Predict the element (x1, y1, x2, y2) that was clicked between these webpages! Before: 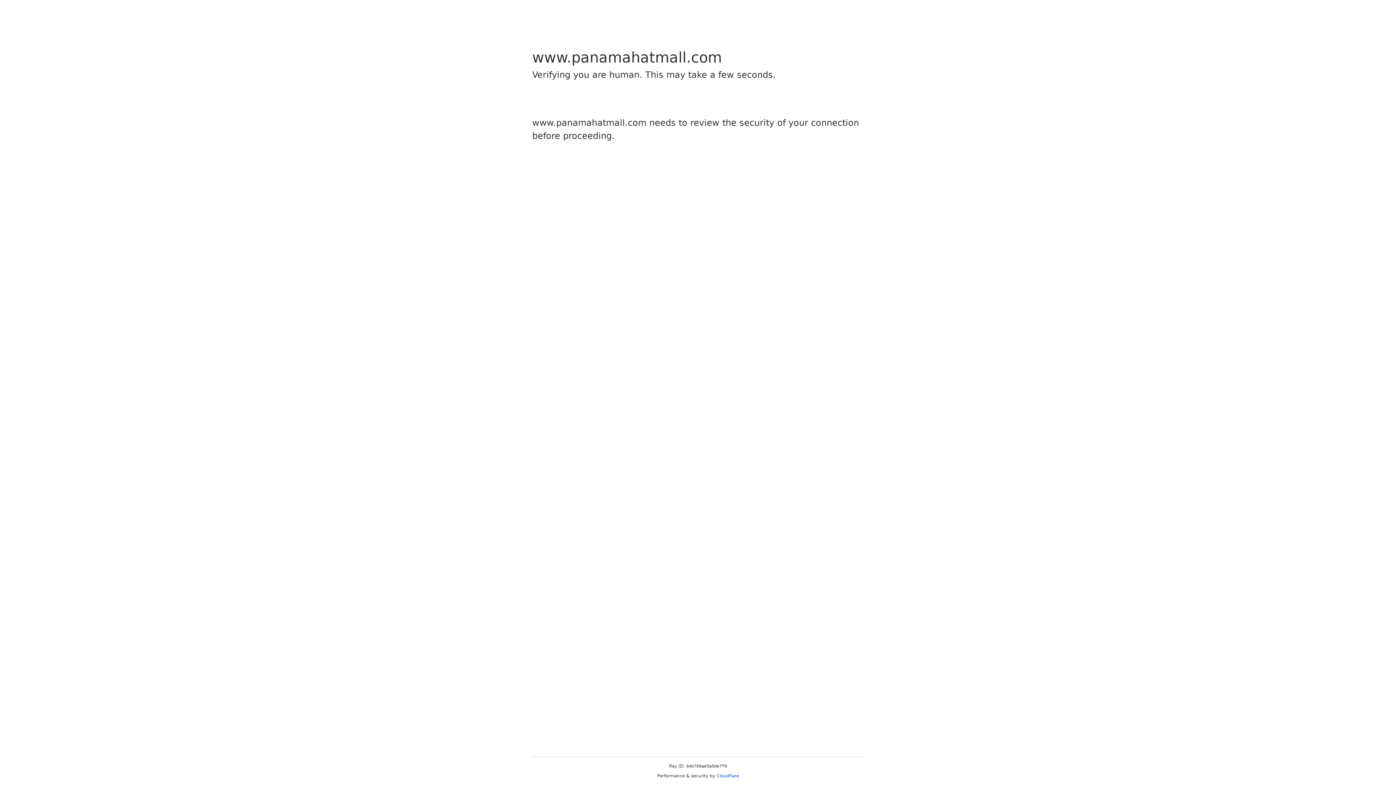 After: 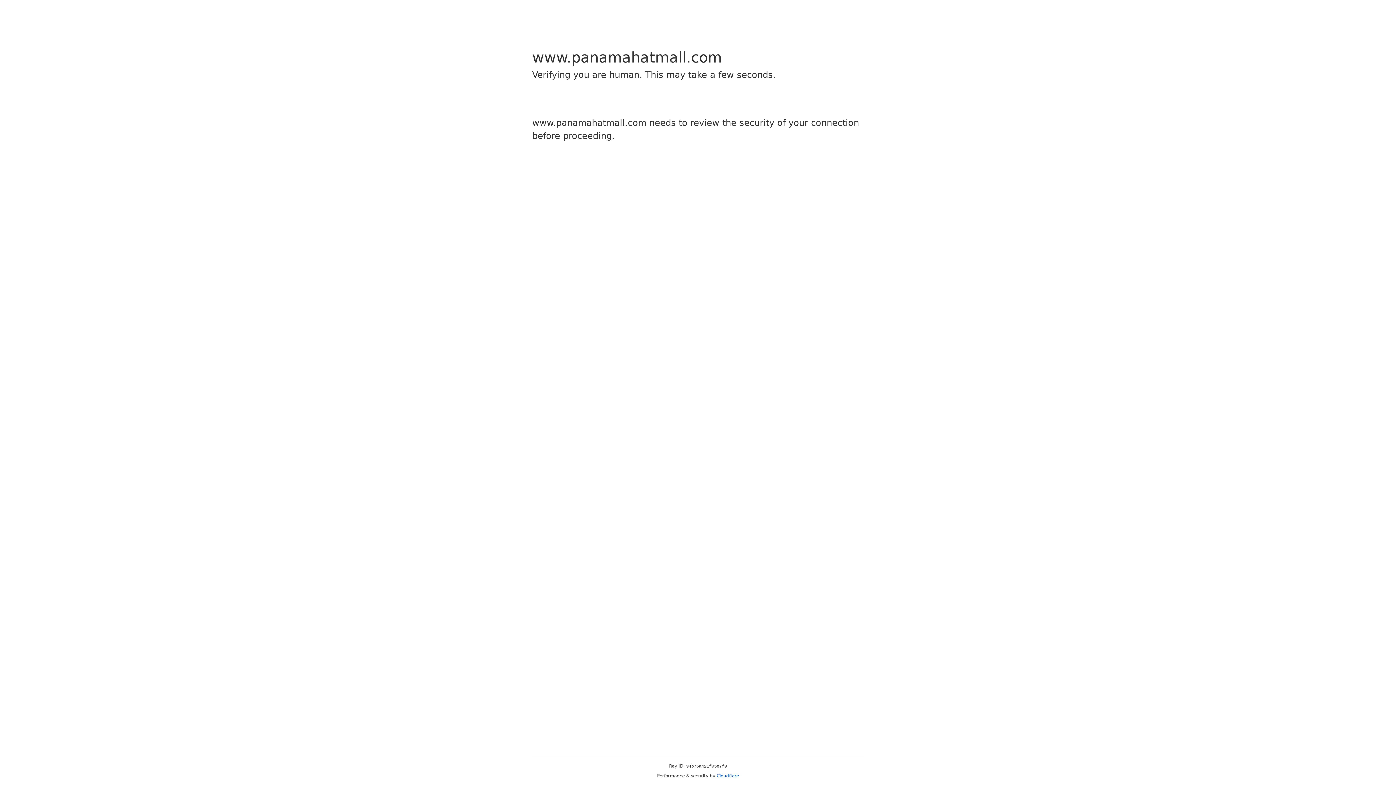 Action: label: Cloudflare bbox: (716, 773, 739, 778)